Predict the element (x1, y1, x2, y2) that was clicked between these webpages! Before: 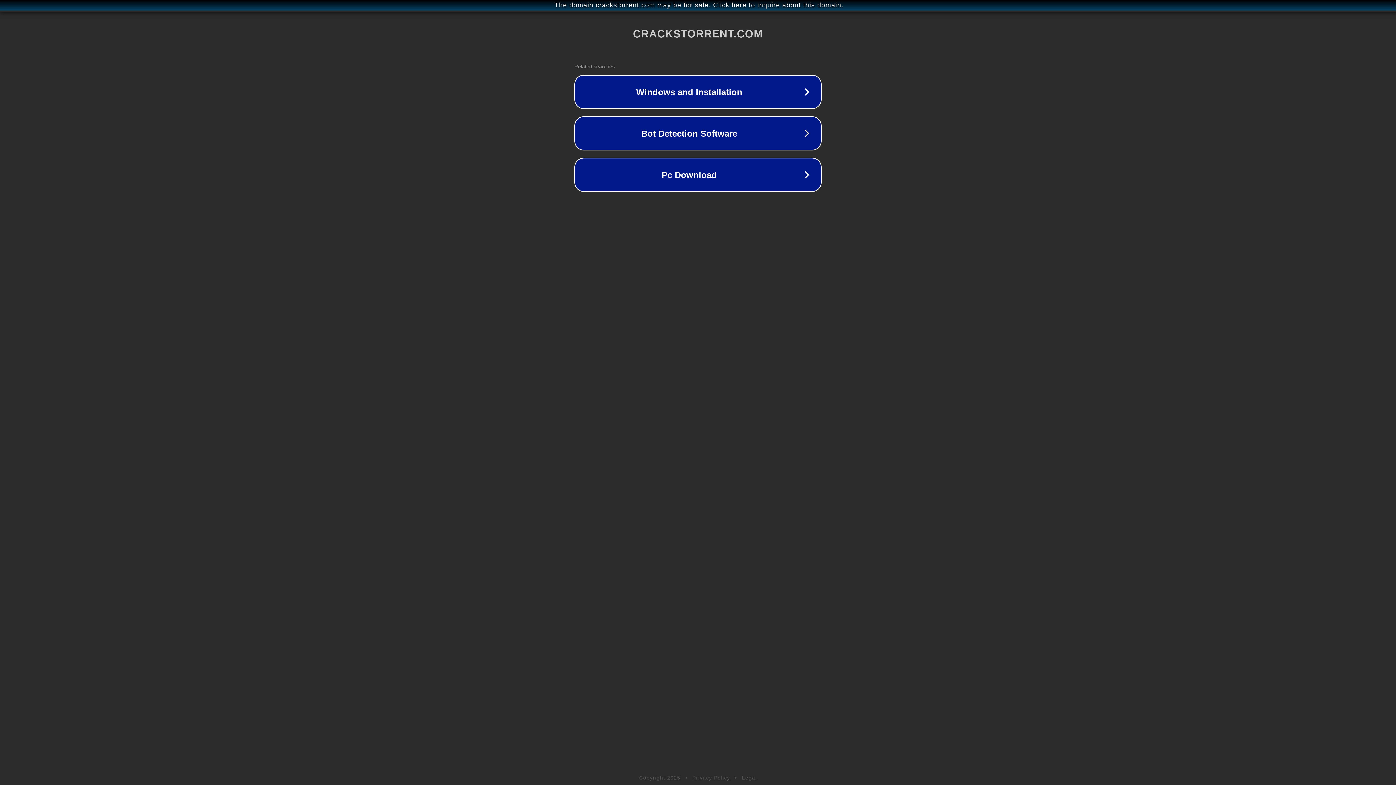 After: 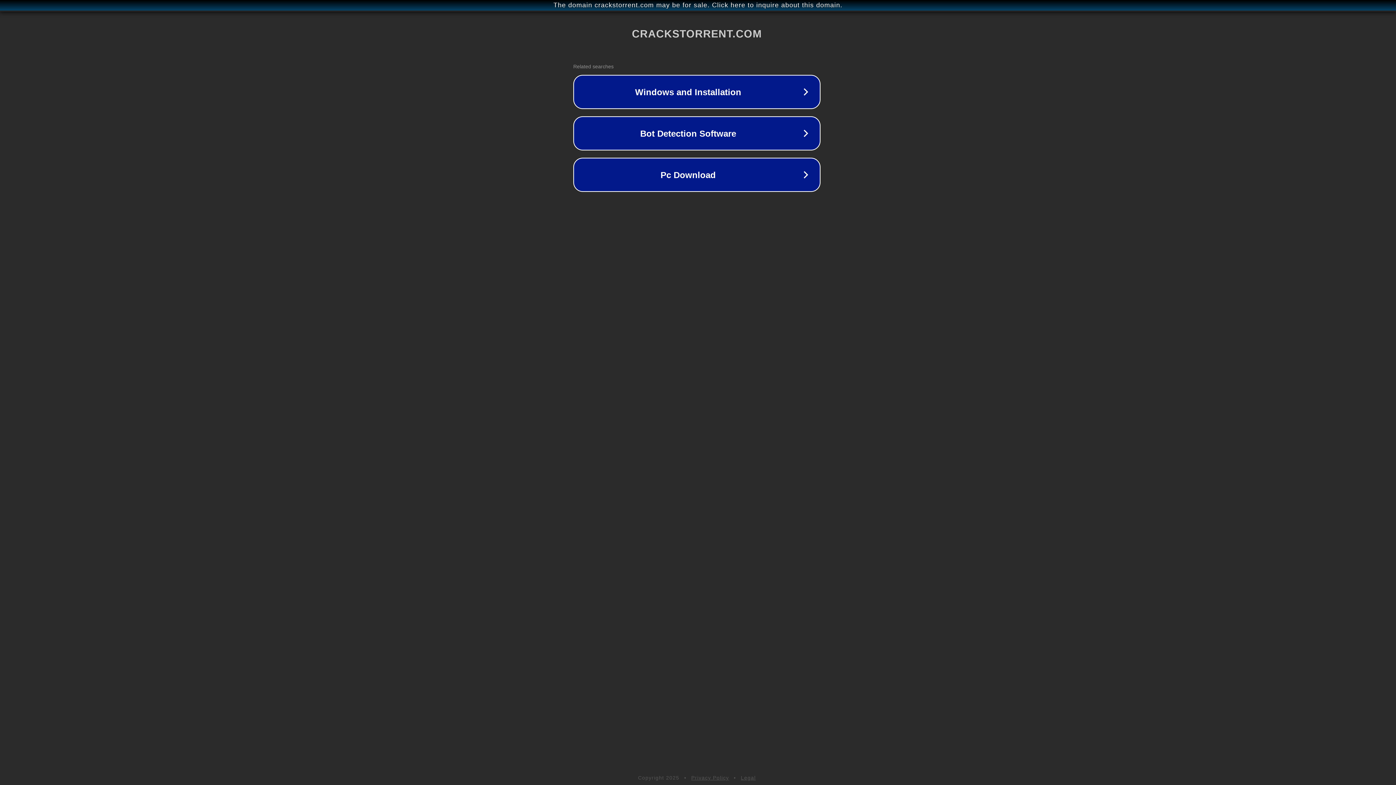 Action: label: The domain crackstorrent.com may be for sale. Click here to inquire about this domain. bbox: (1, 1, 1397, 9)